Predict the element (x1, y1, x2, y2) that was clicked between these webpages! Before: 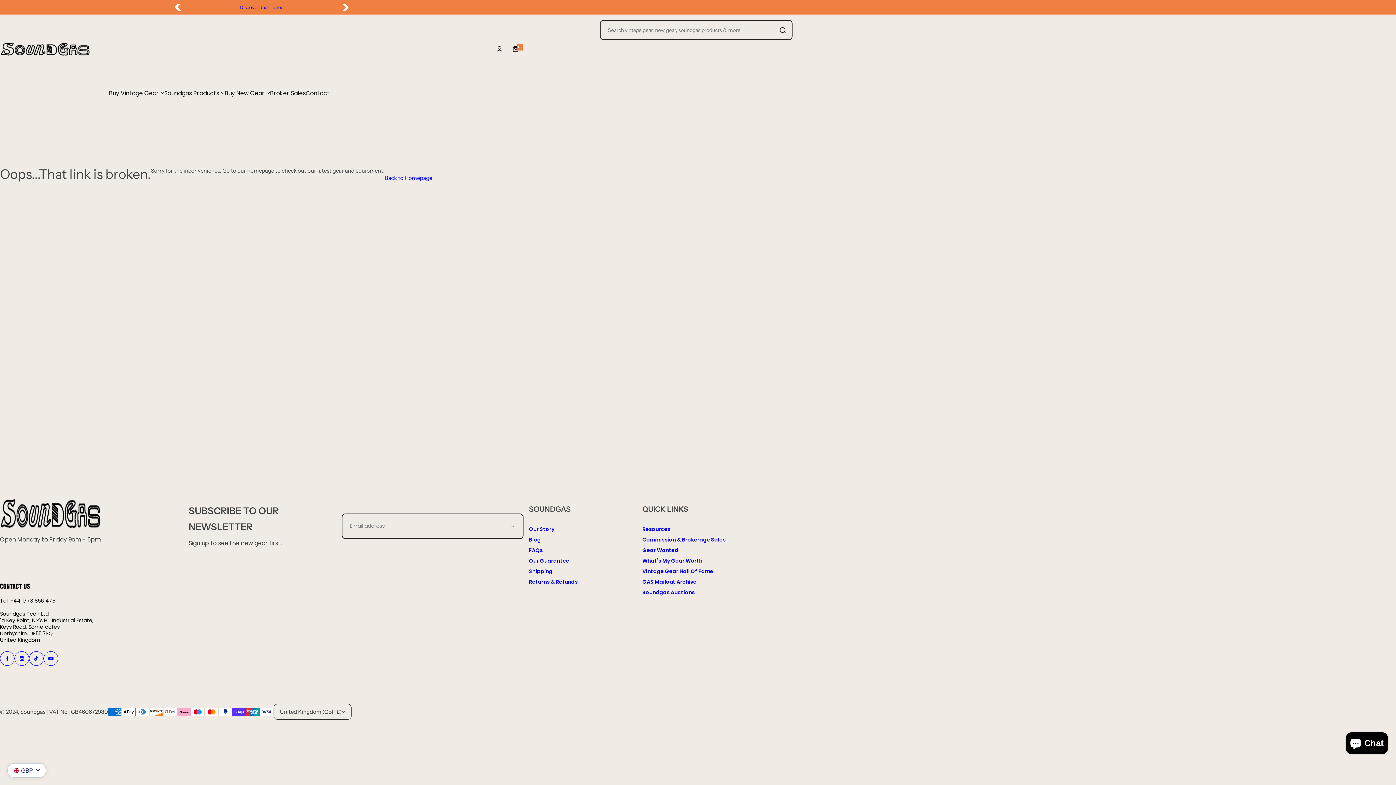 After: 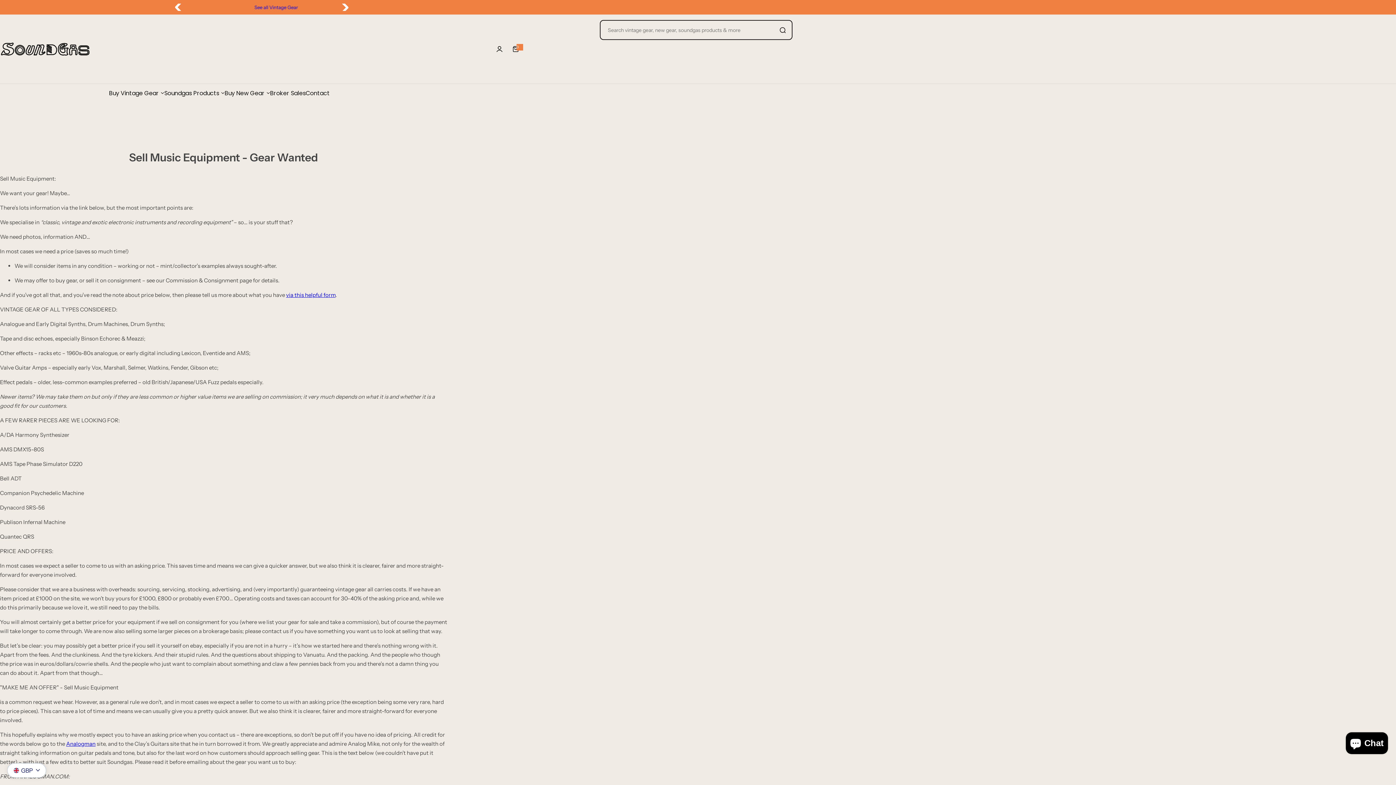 Action: bbox: (642, 546, 678, 554) label: Gear Wanted